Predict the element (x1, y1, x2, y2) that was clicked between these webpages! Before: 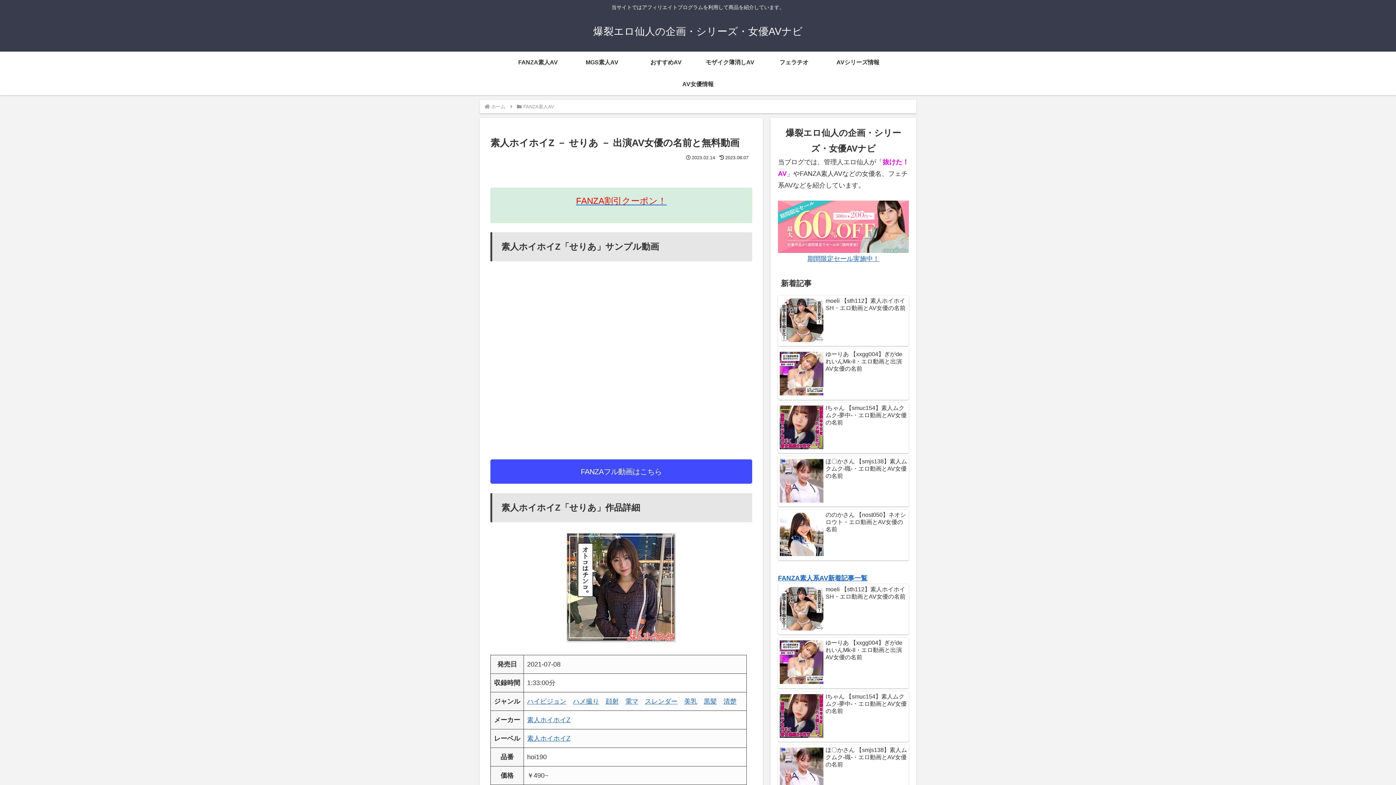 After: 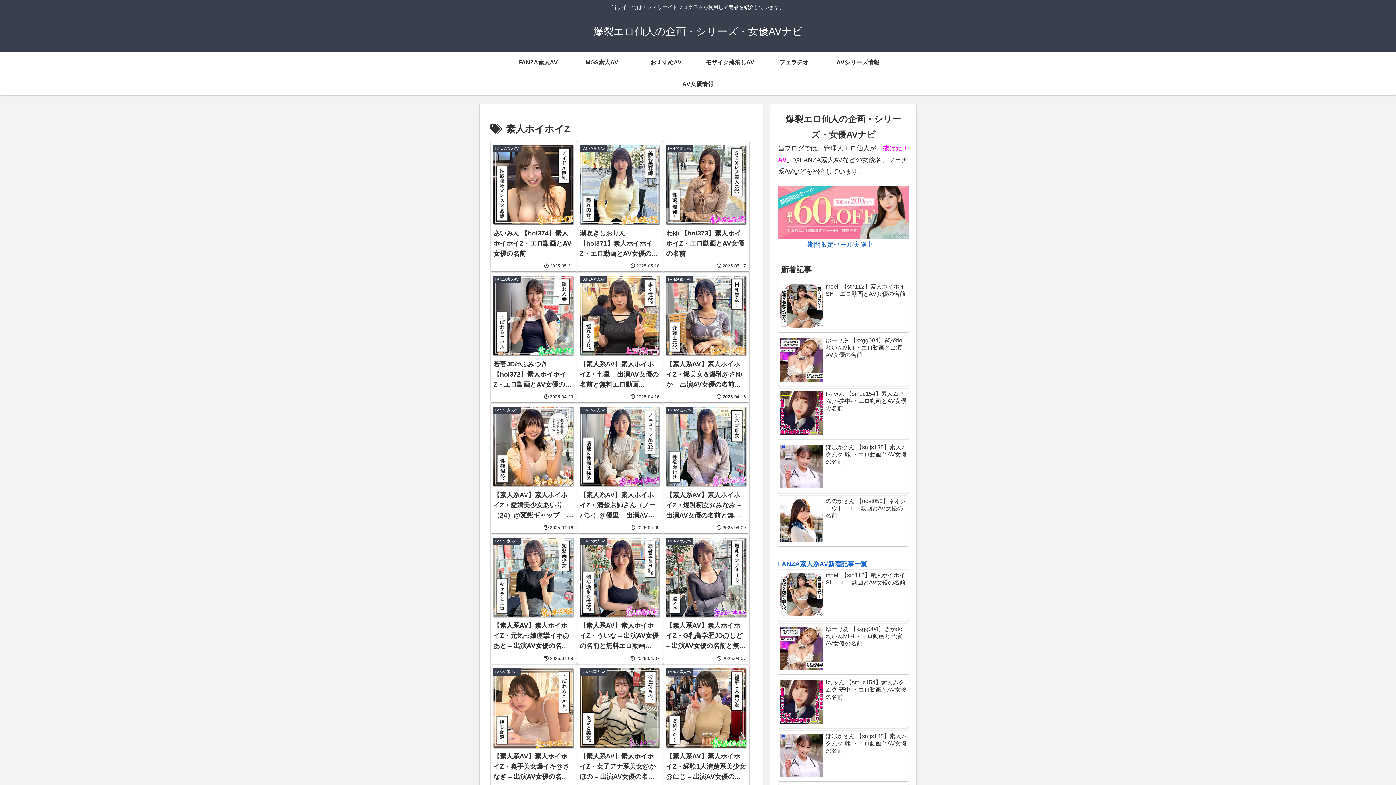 Action: bbox: (527, 716, 570, 723) label: 素人ホイホイZ